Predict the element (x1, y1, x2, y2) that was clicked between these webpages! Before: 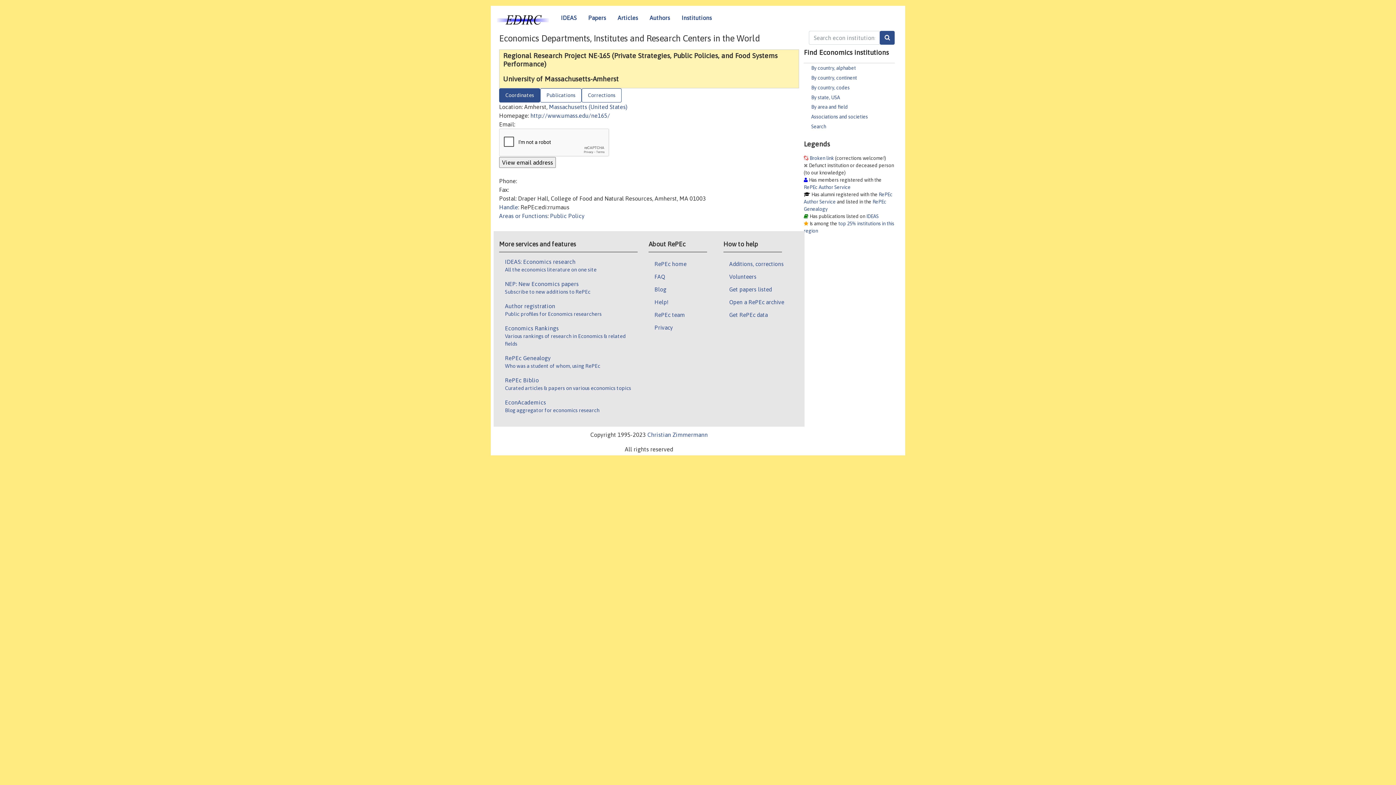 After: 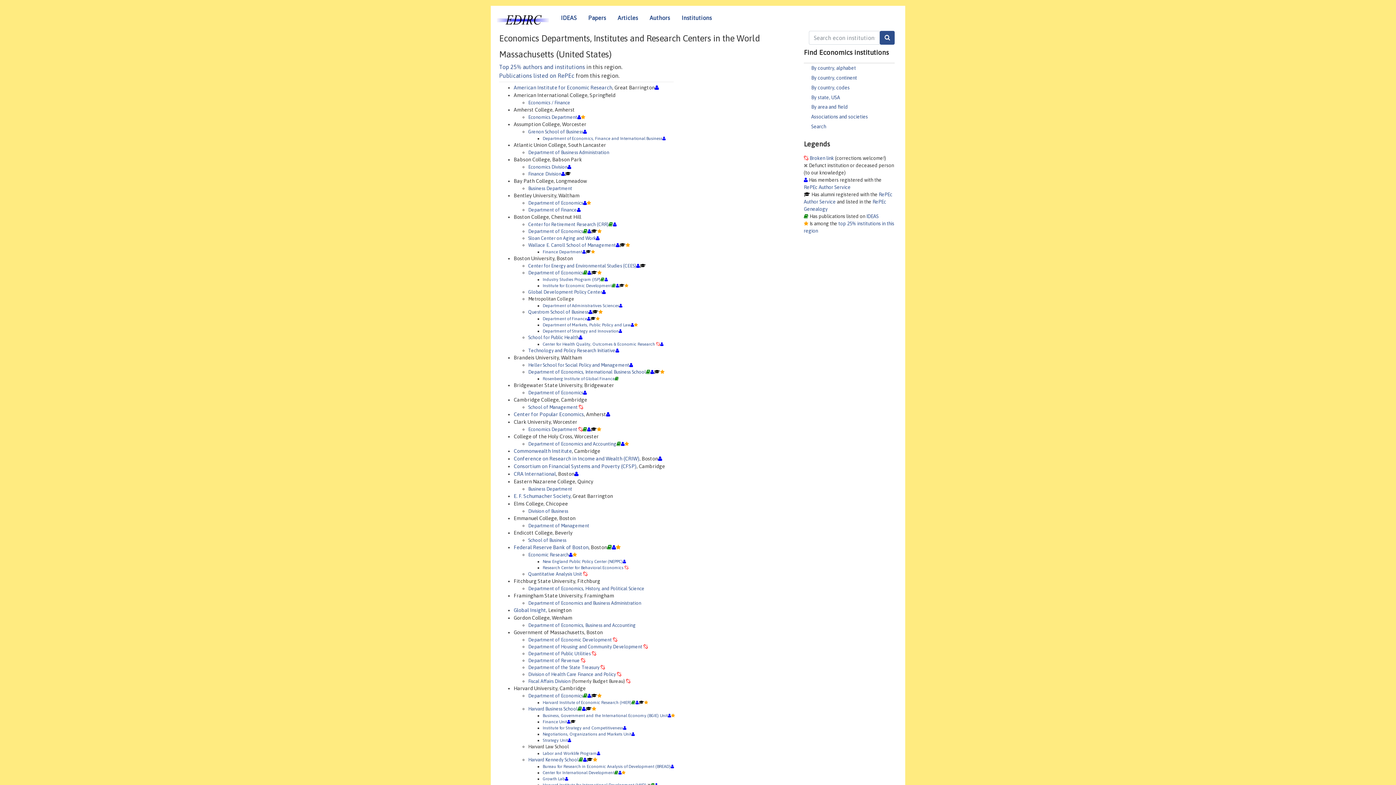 Action: bbox: (549, 103, 627, 110) label: Massachusetts (United States)